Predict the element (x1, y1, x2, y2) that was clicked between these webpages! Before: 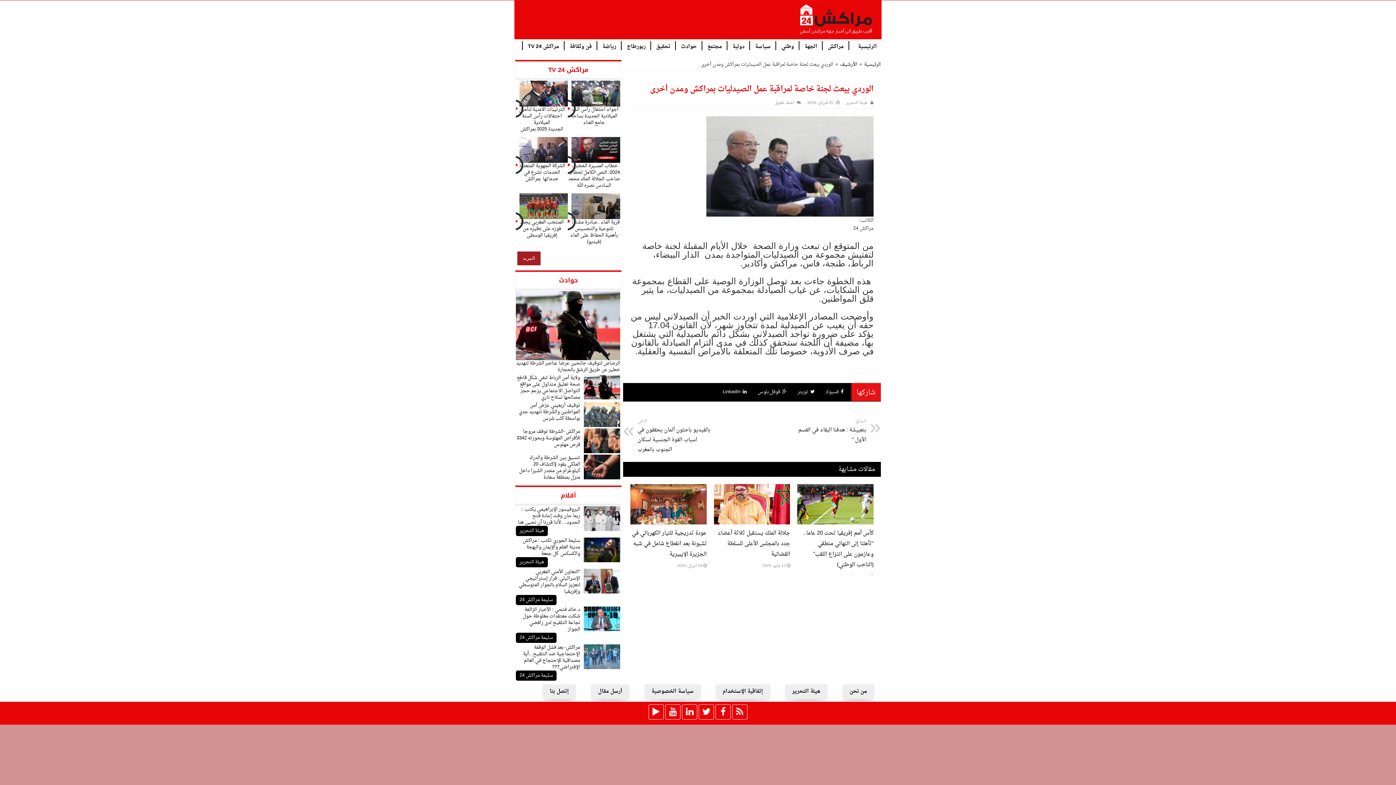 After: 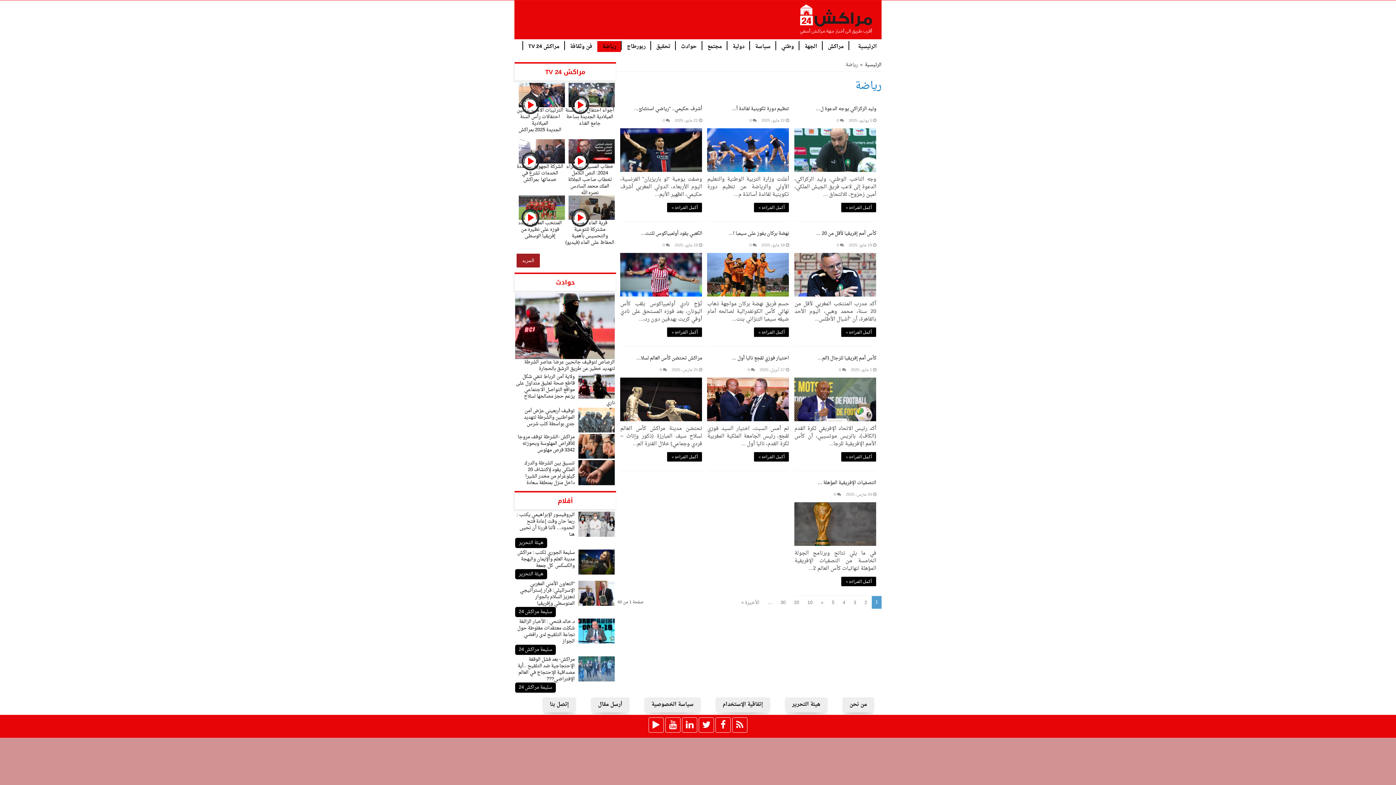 Action: bbox: (596, 41, 621, 50) label: رياضة